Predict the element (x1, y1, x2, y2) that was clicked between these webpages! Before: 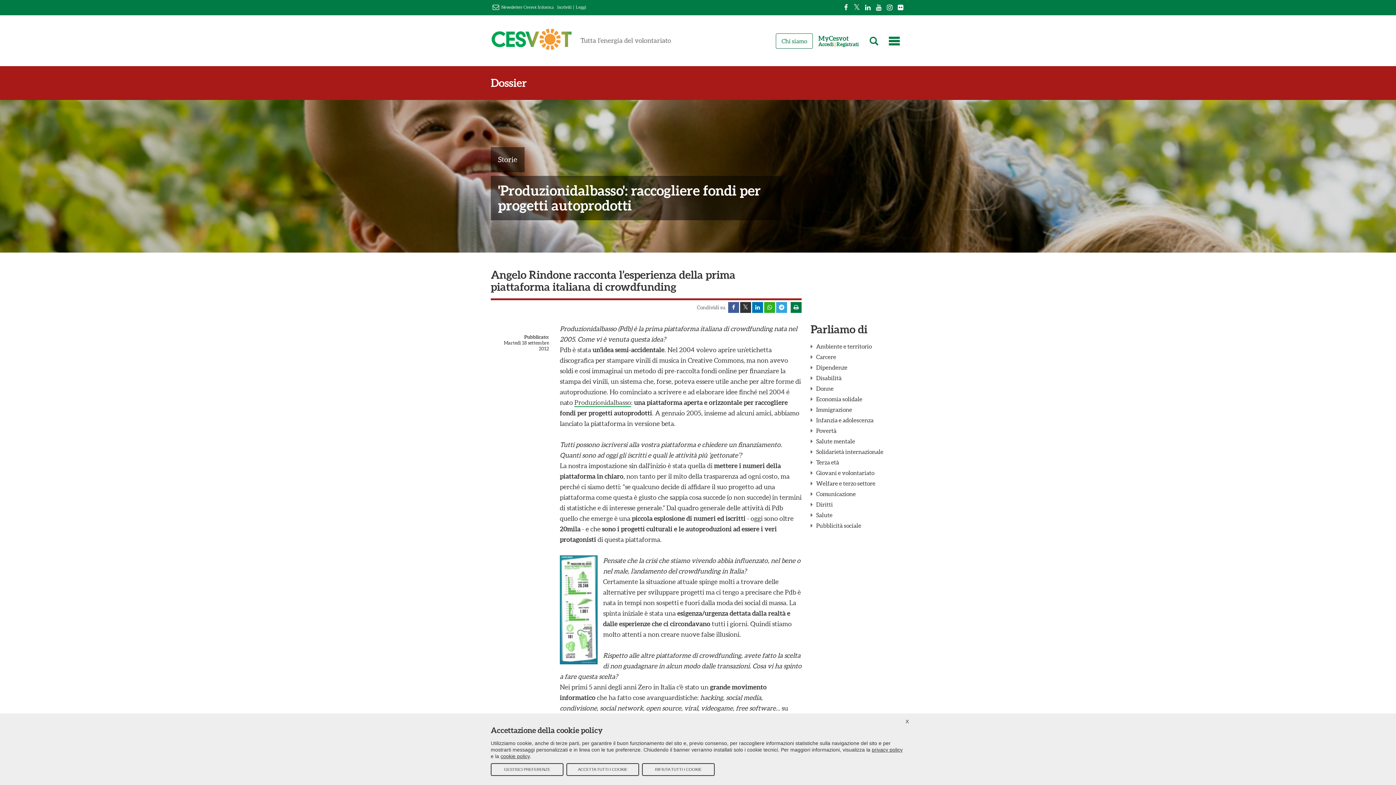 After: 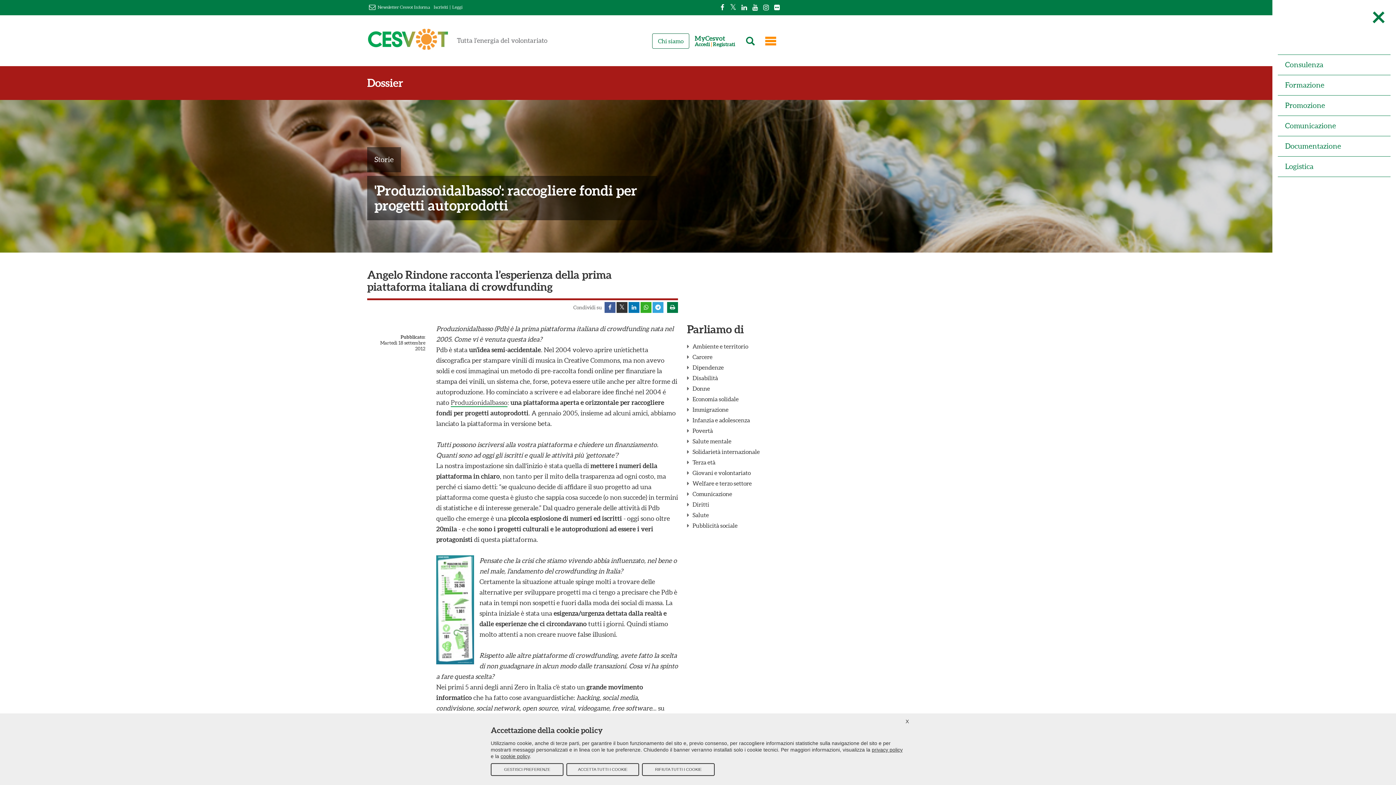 Action: bbox: (887, 33, 905, 48)